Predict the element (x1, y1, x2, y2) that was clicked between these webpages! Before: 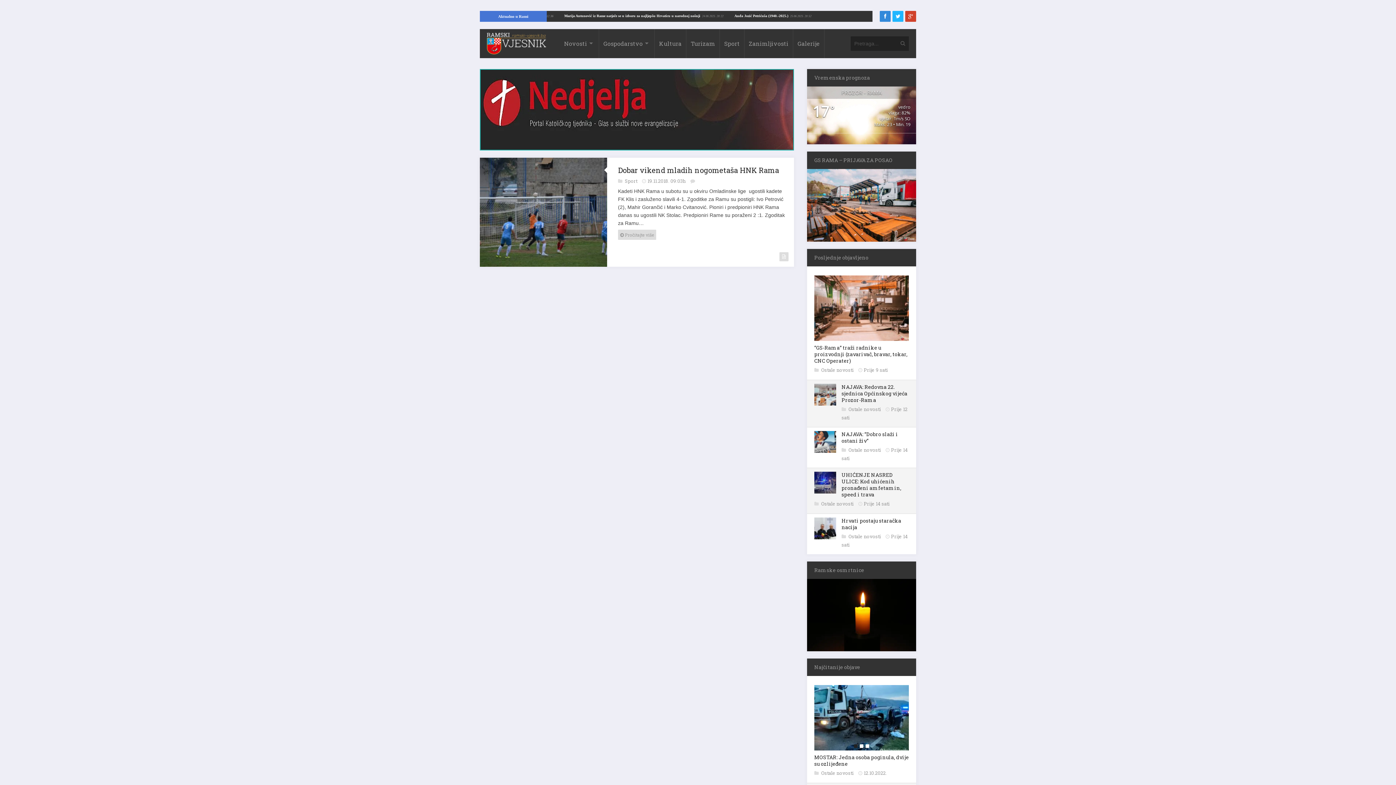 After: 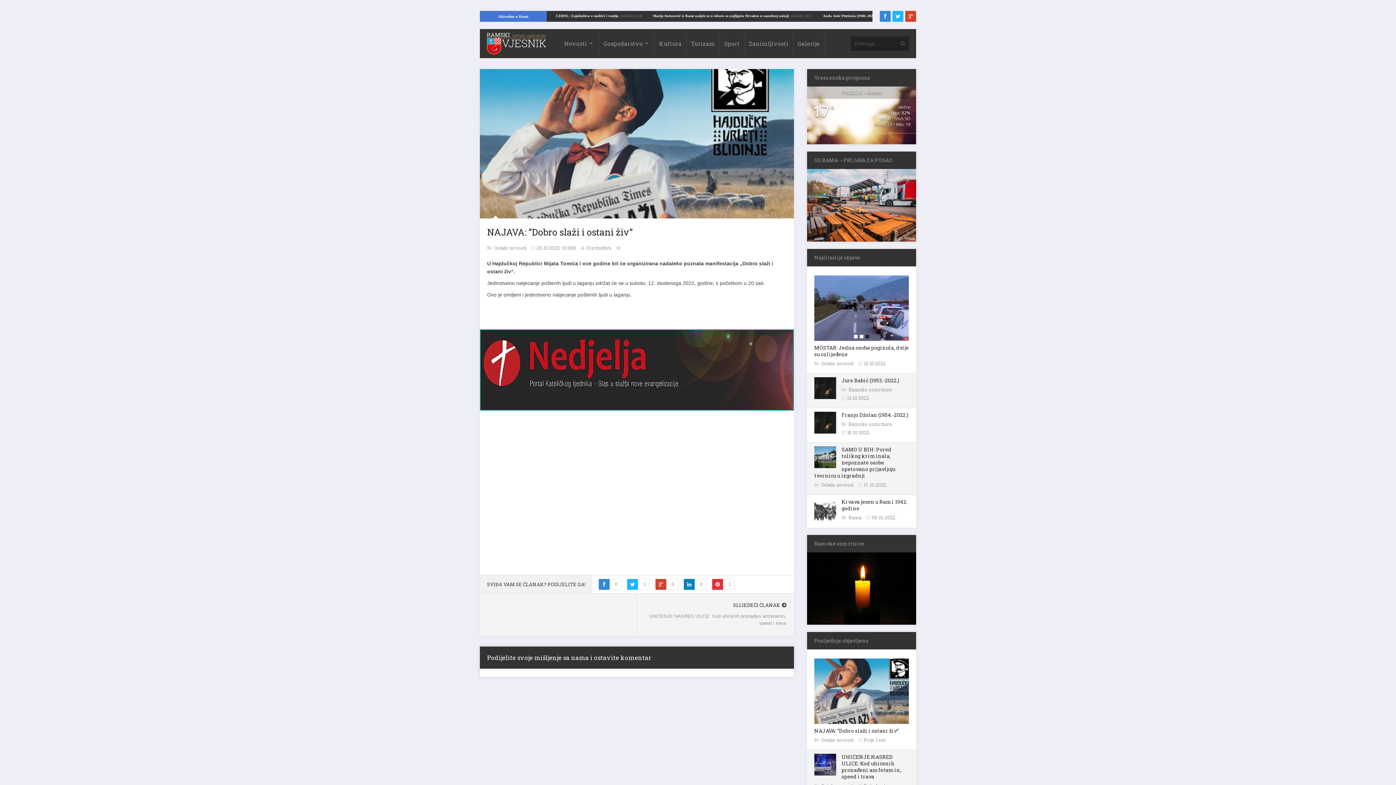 Action: label: NAJAVA: “Dobro slaži i ostani živ” bbox: (841, 431, 898, 444)